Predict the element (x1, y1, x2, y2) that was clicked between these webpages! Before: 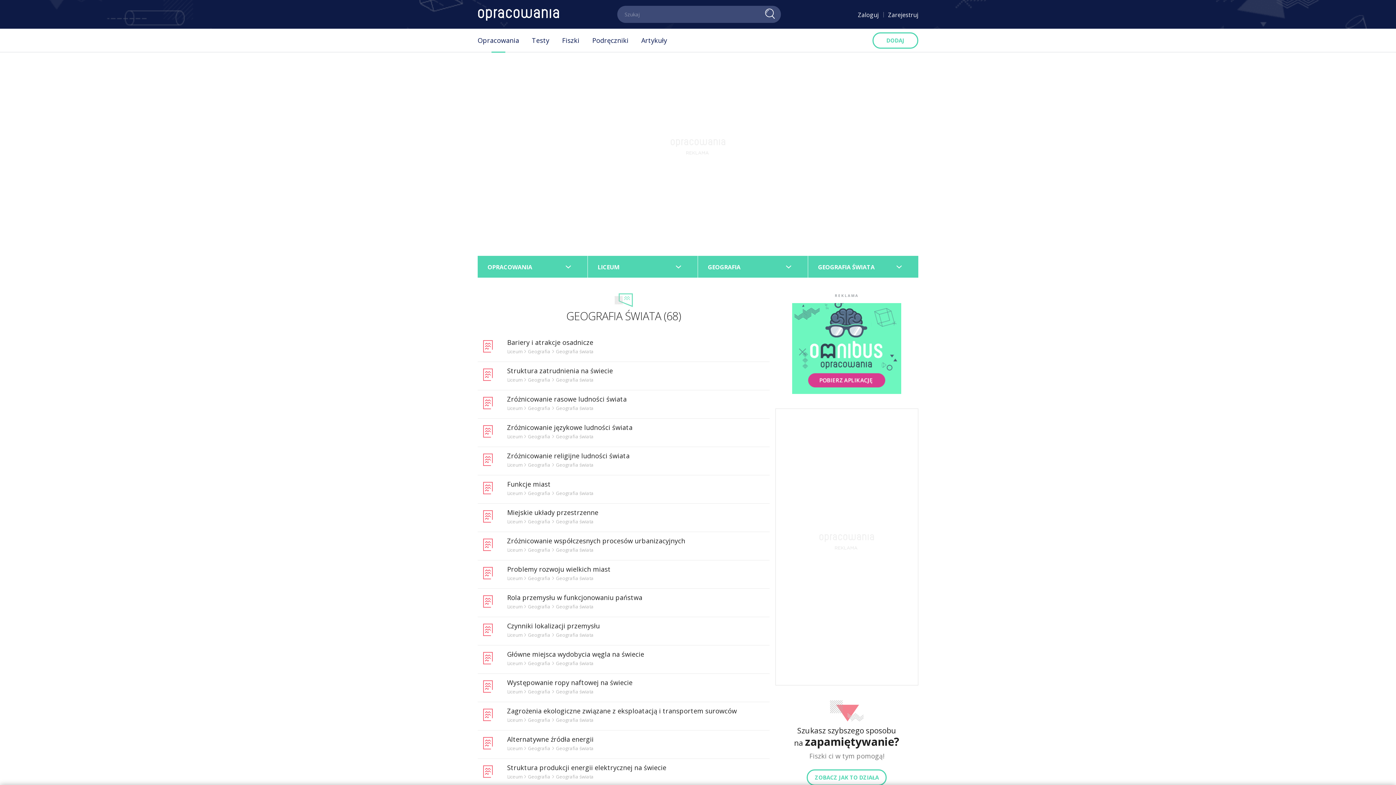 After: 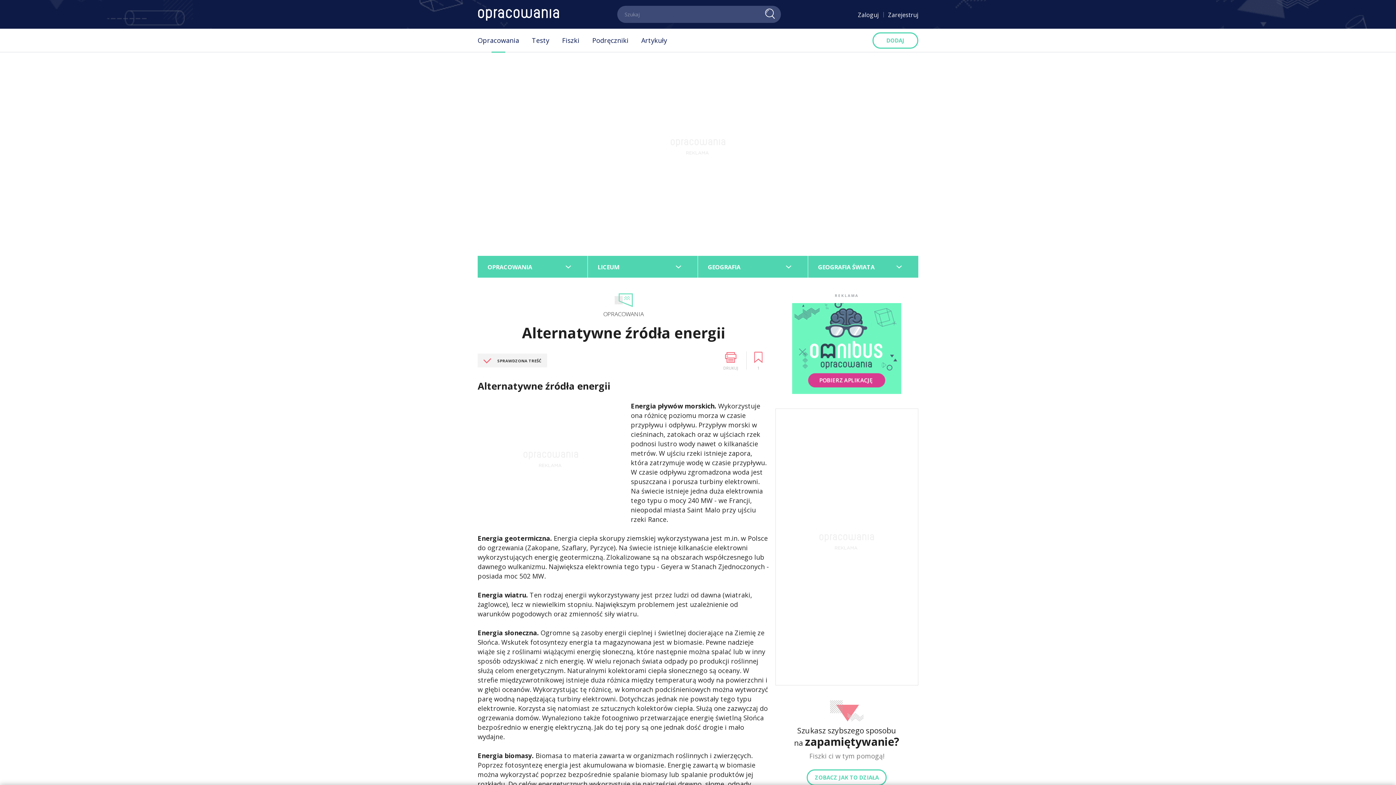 Action: bbox: (507, 735, 593, 744) label: Alternatywne źródła energii